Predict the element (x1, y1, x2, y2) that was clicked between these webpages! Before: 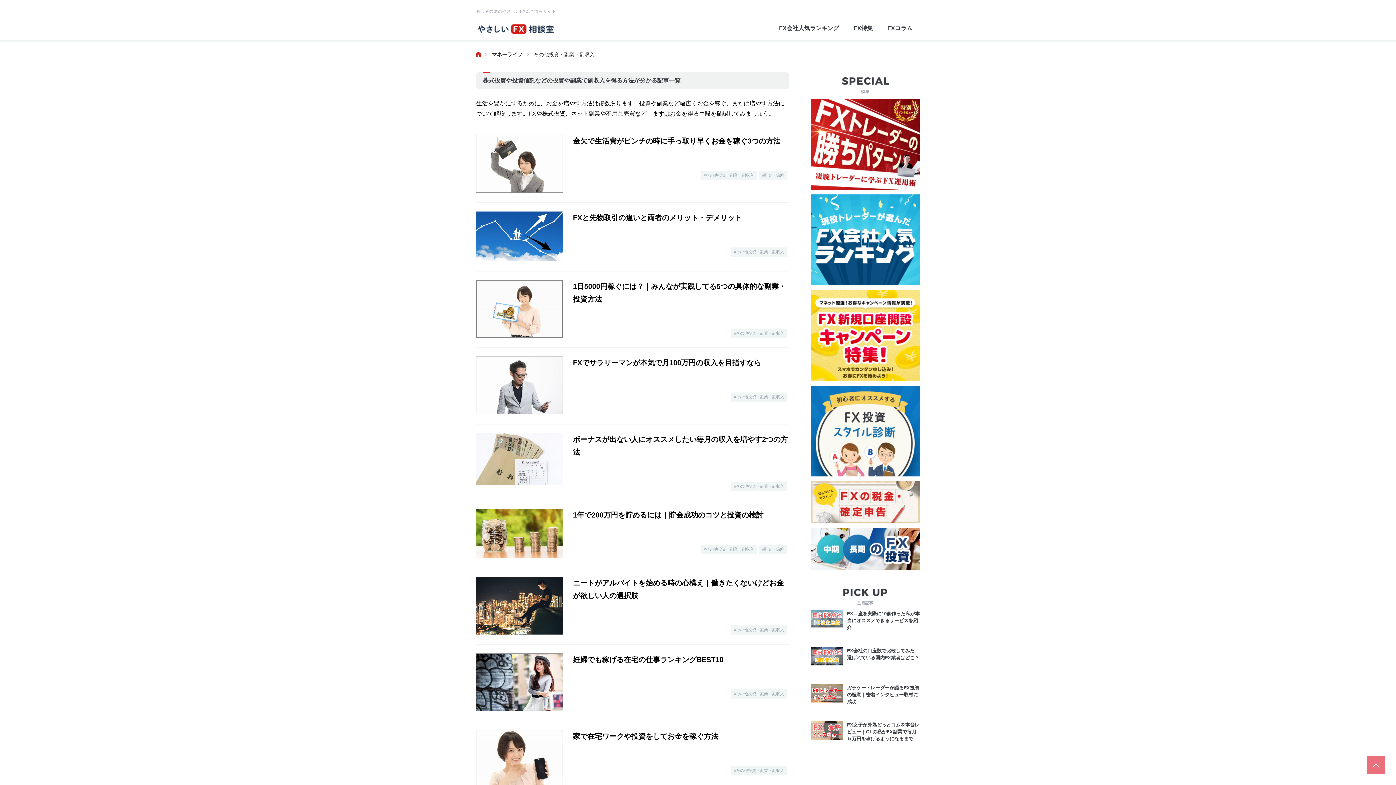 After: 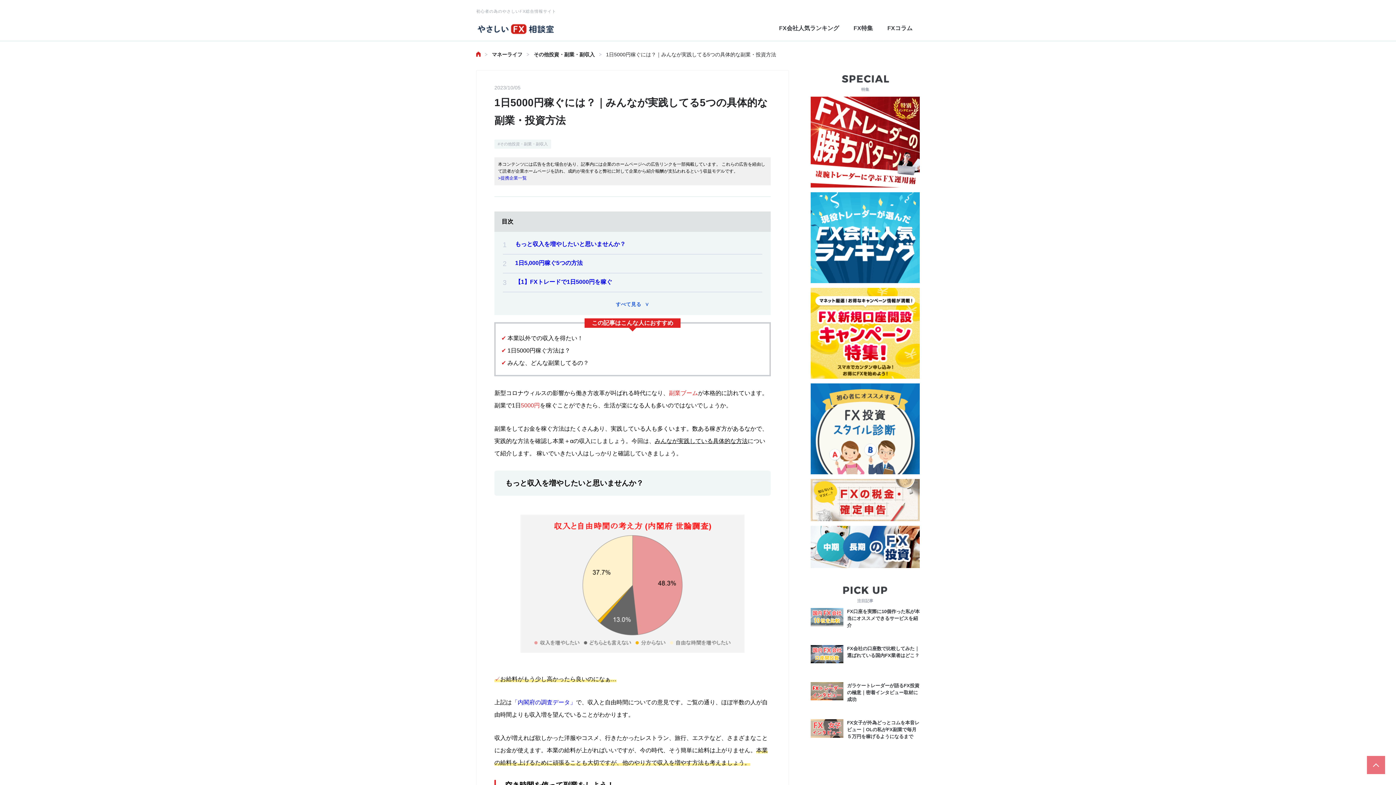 Action: bbox: (476, 332, 562, 339)